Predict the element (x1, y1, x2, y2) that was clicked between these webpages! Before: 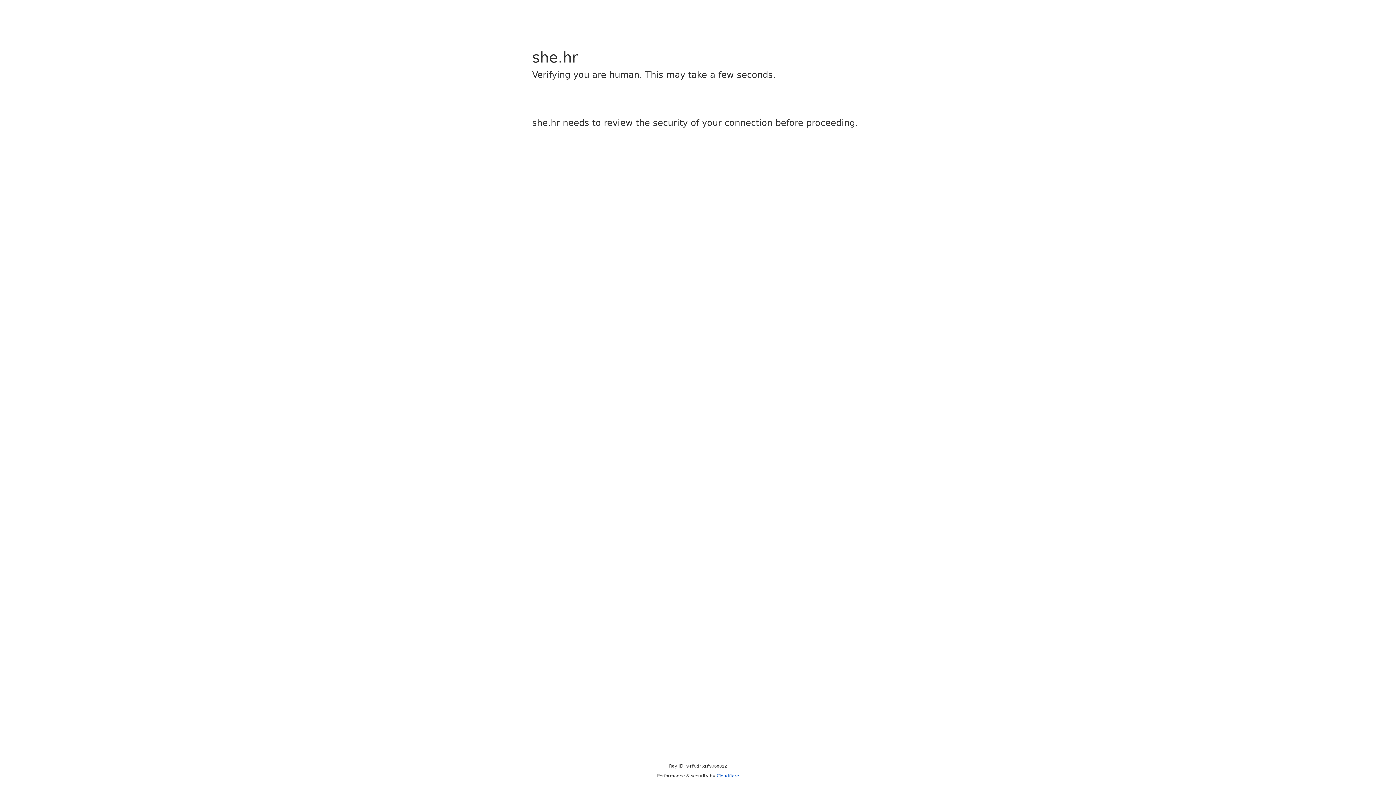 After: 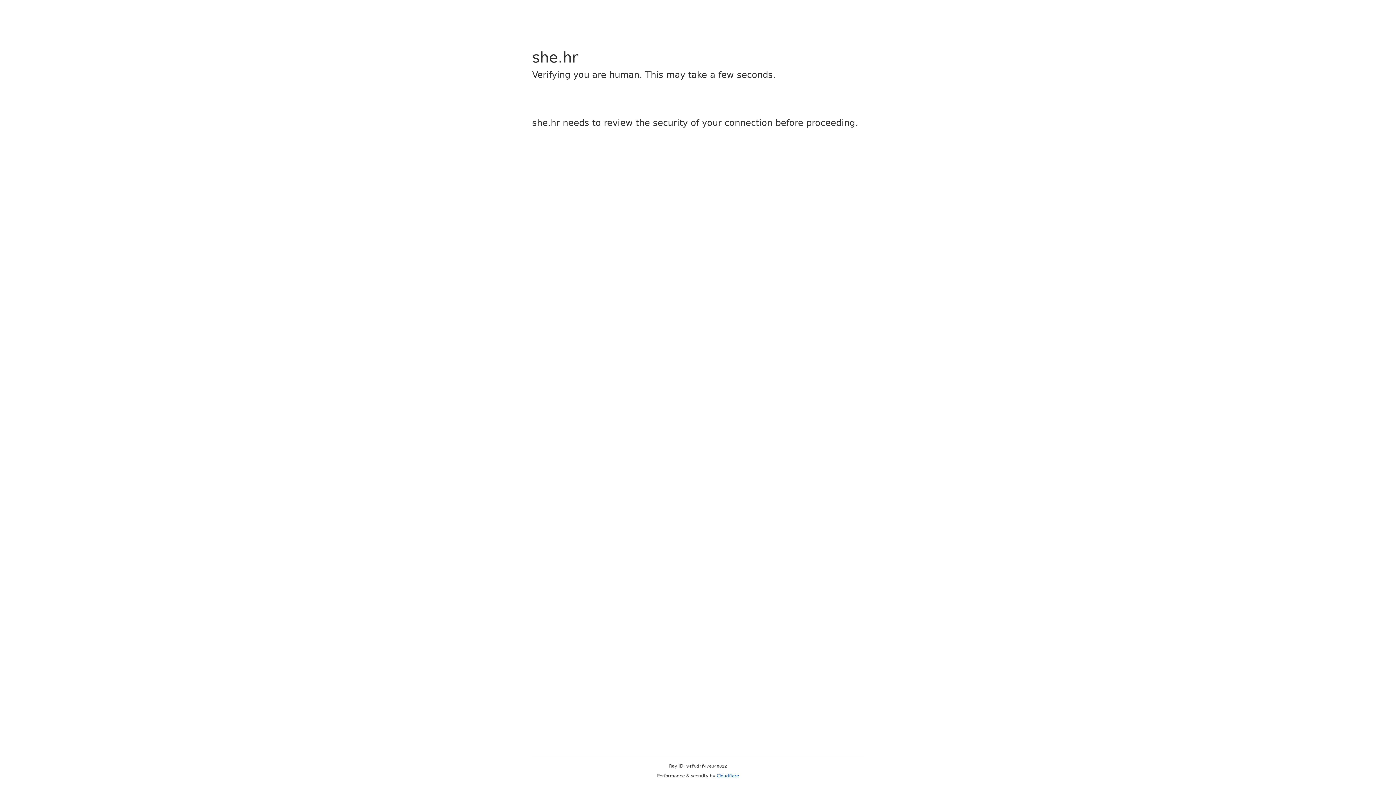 Action: label: Cloudflare bbox: (716, 773, 739, 778)